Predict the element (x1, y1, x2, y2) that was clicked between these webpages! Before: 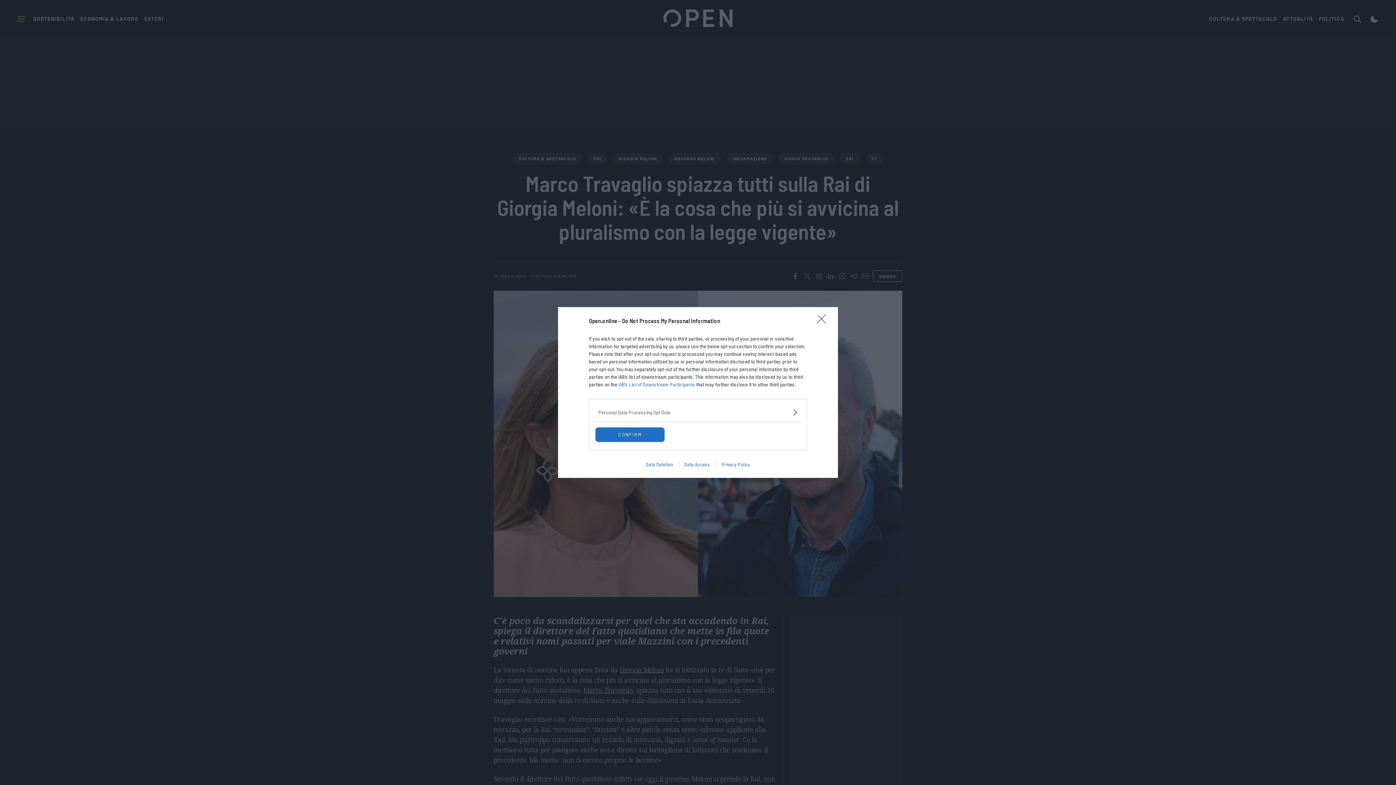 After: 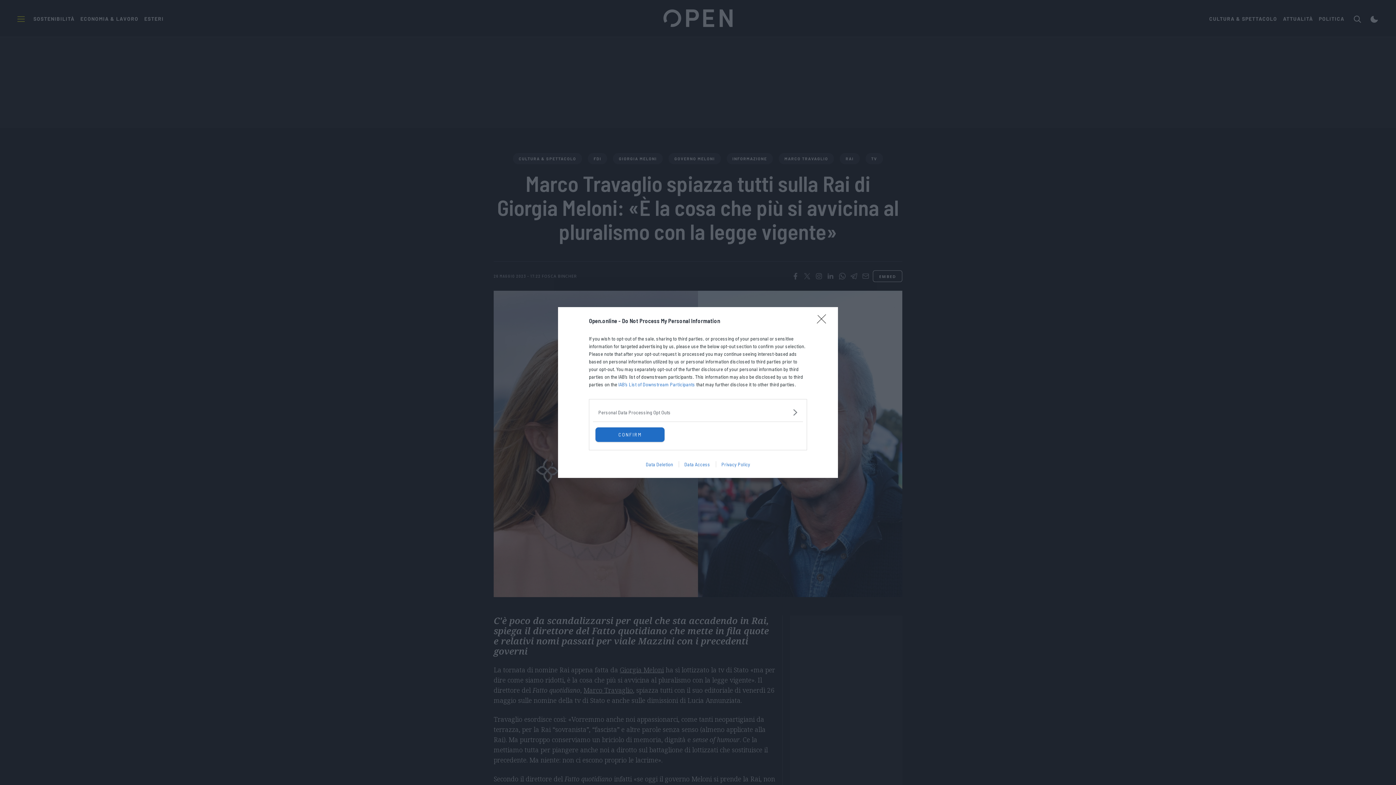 Action: label: Data Deletion bbox: (635, 465, 678, 471)